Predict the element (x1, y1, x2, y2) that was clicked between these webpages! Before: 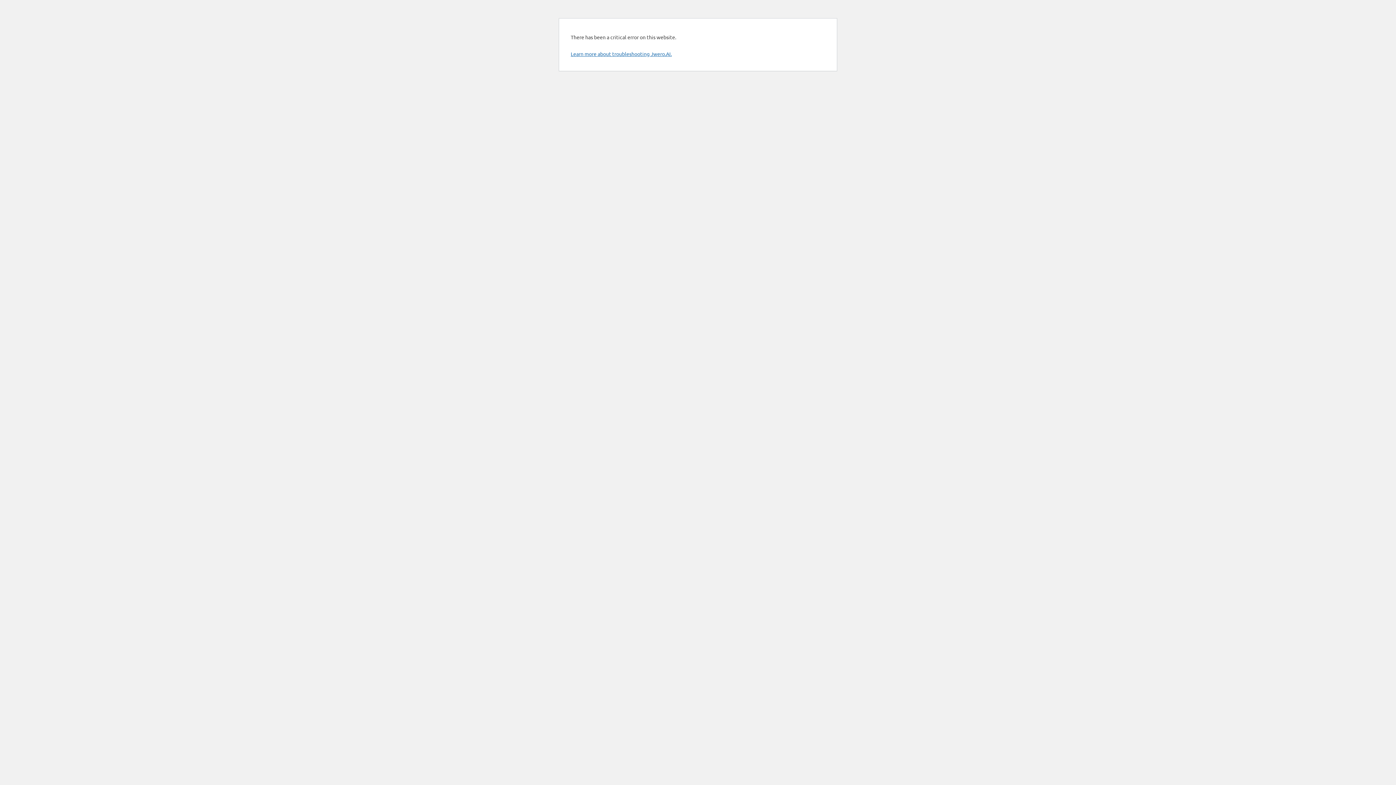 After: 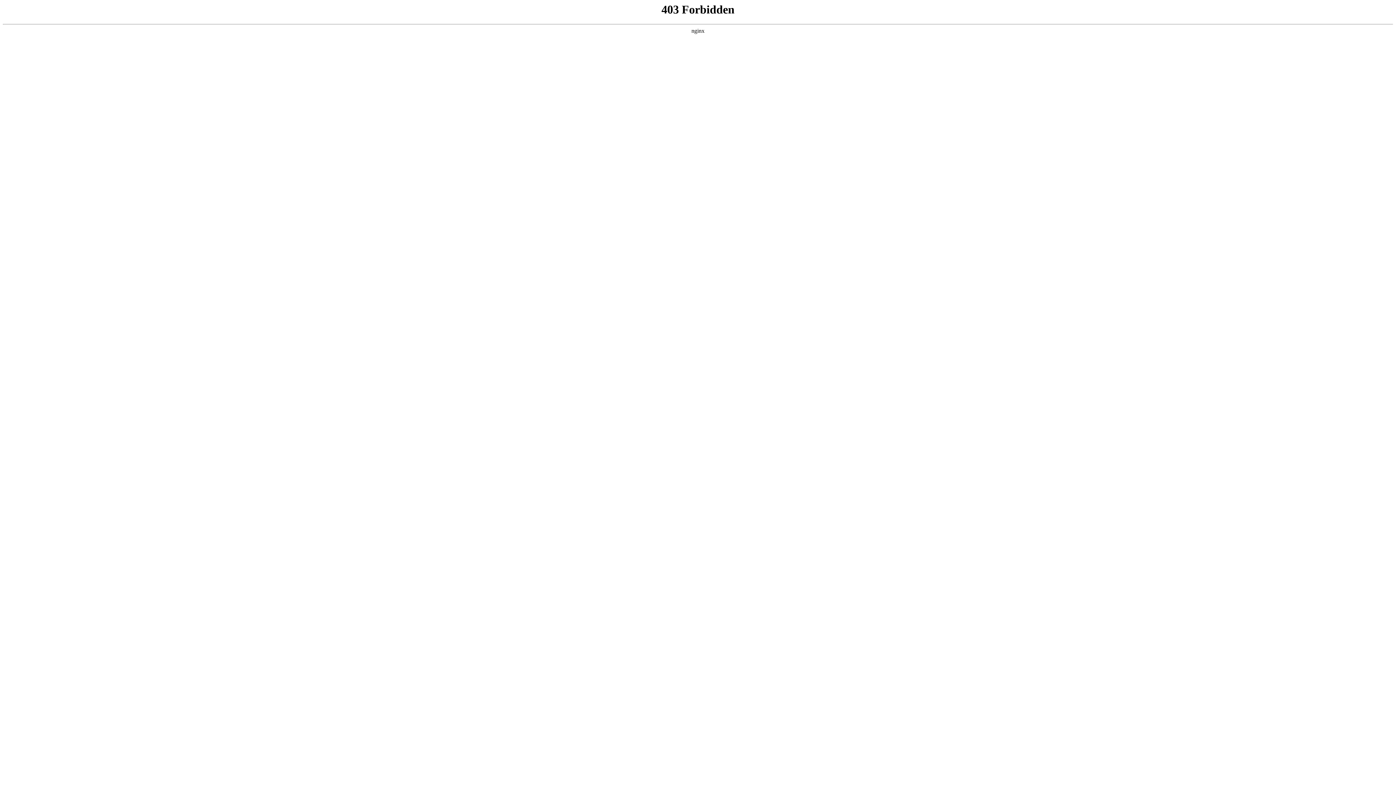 Action: bbox: (570, 50, 672, 57) label: Learn more about troubleshooting Jwero.AI.